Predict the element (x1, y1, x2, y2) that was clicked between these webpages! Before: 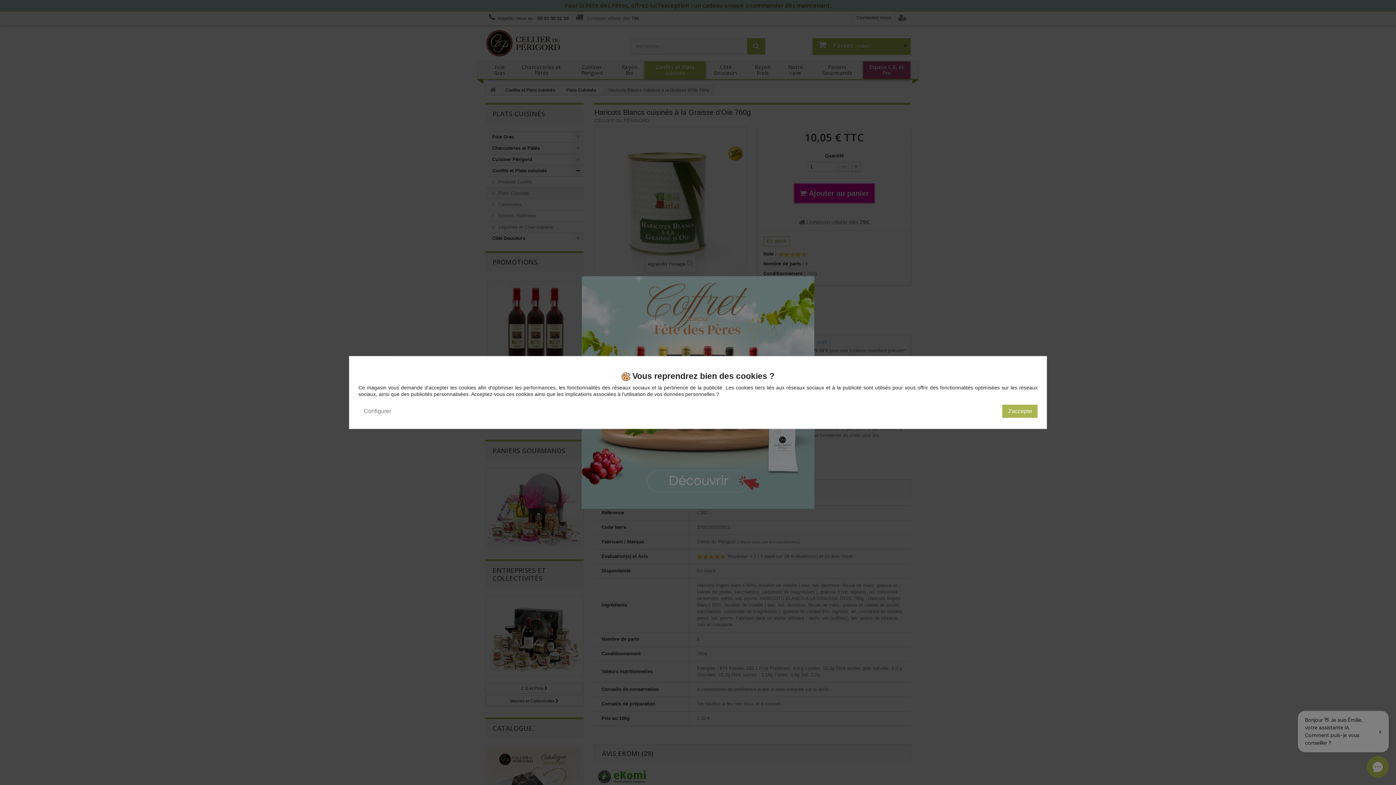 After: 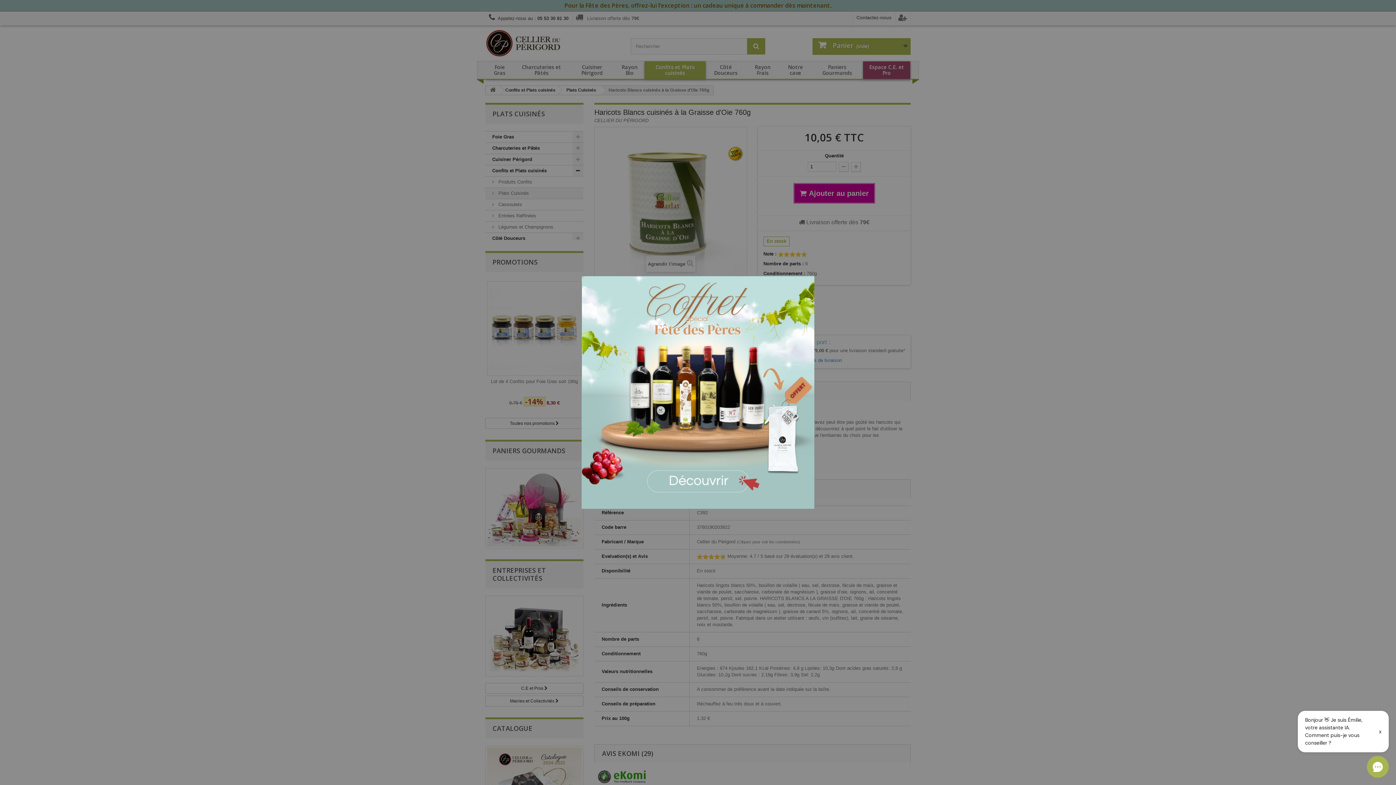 Action: label: J'accepte bbox: (1002, 404, 1037, 417)